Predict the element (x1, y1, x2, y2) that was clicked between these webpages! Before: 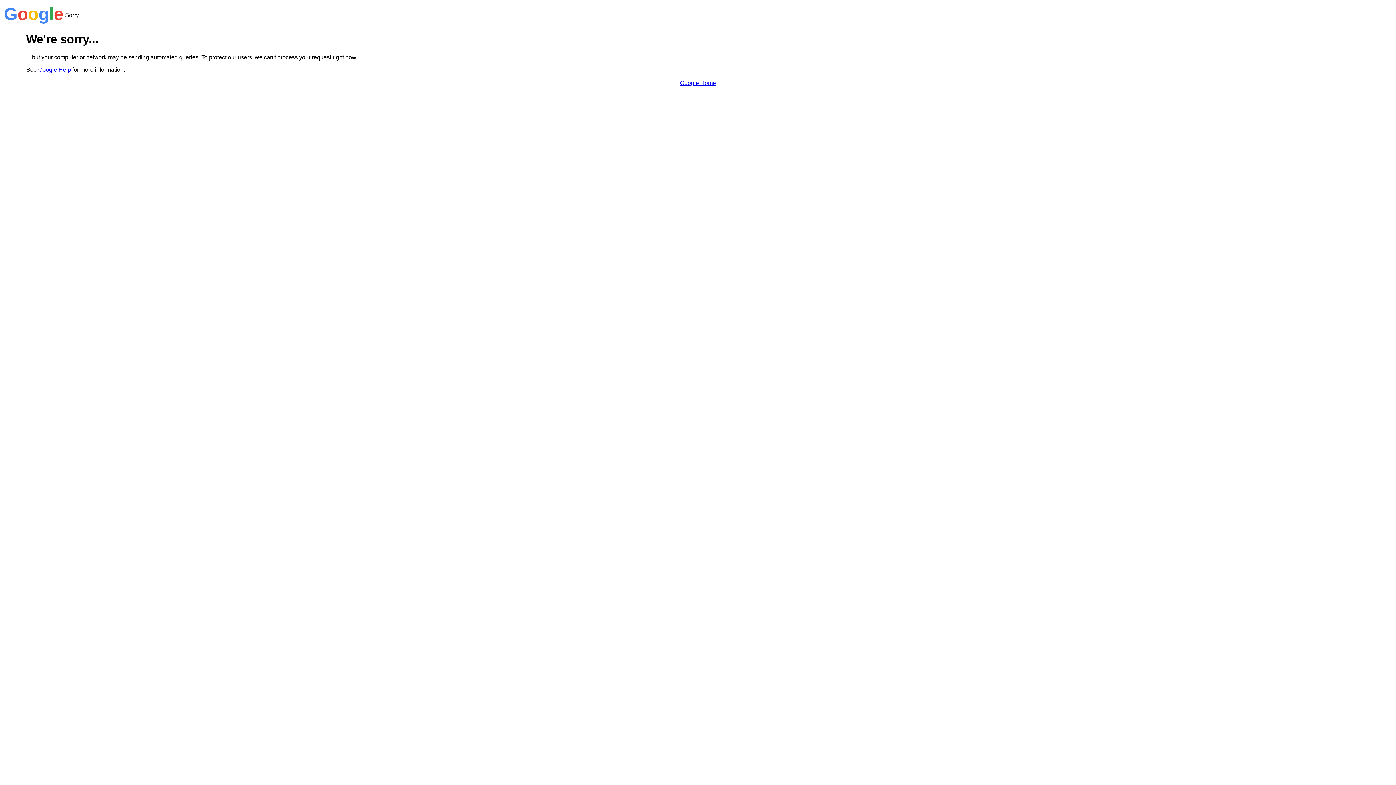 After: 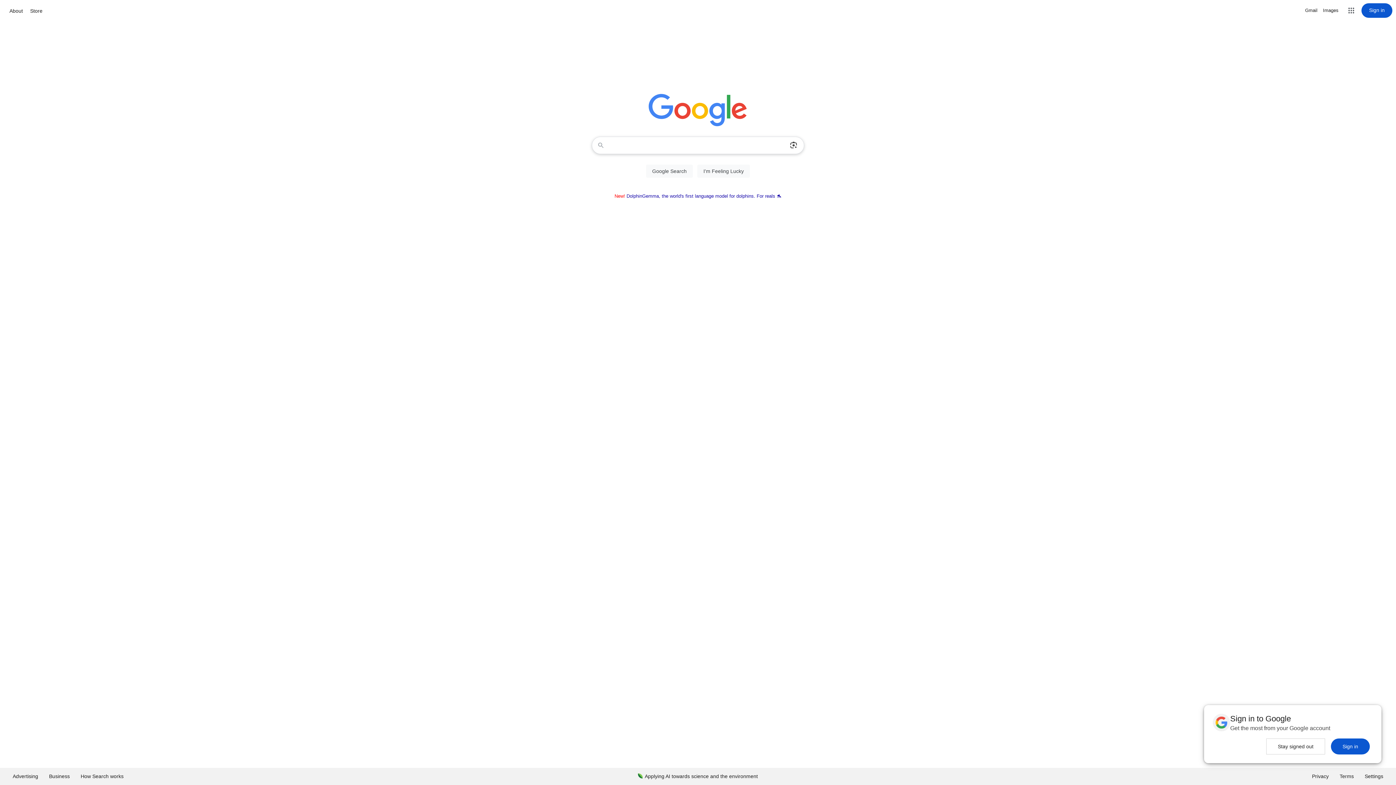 Action: bbox: (680, 79, 716, 86) label: Google Home